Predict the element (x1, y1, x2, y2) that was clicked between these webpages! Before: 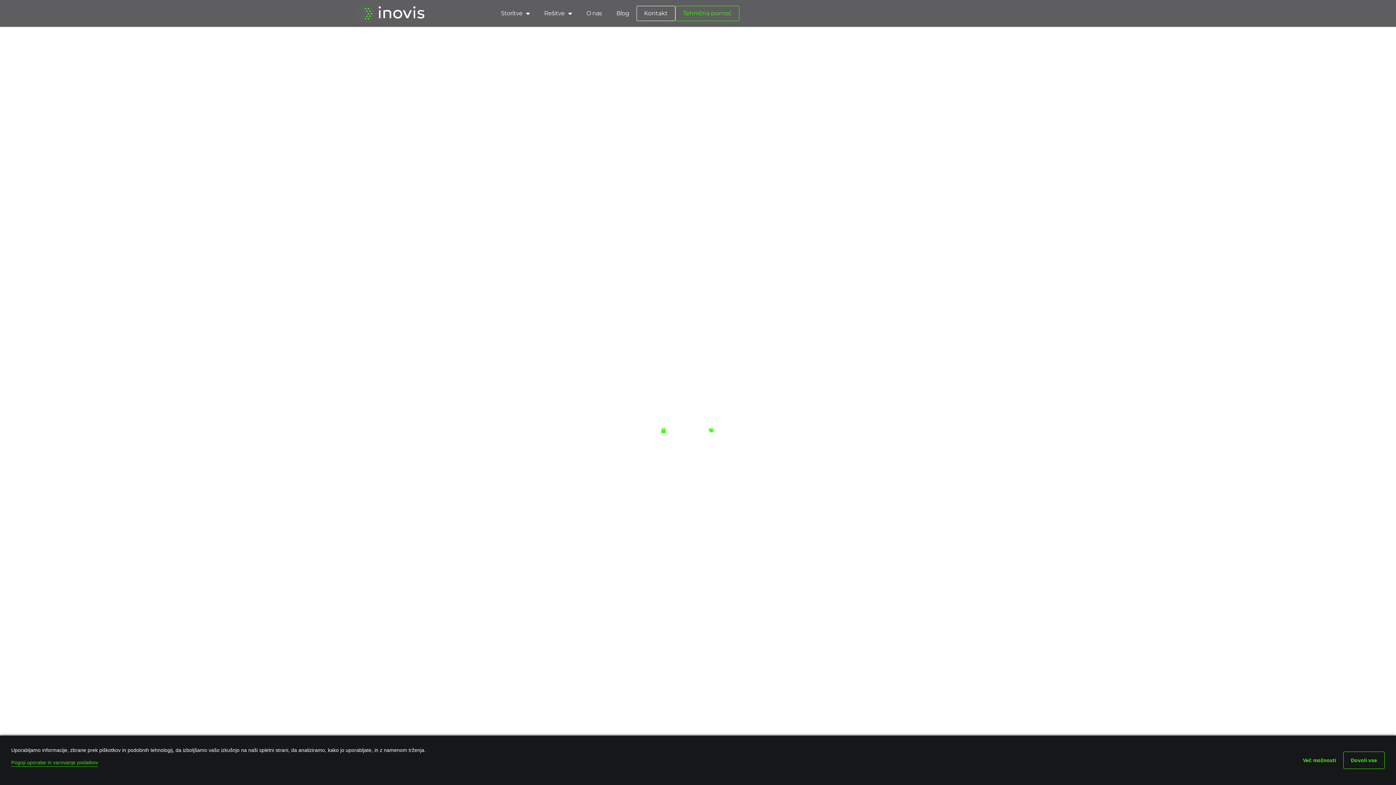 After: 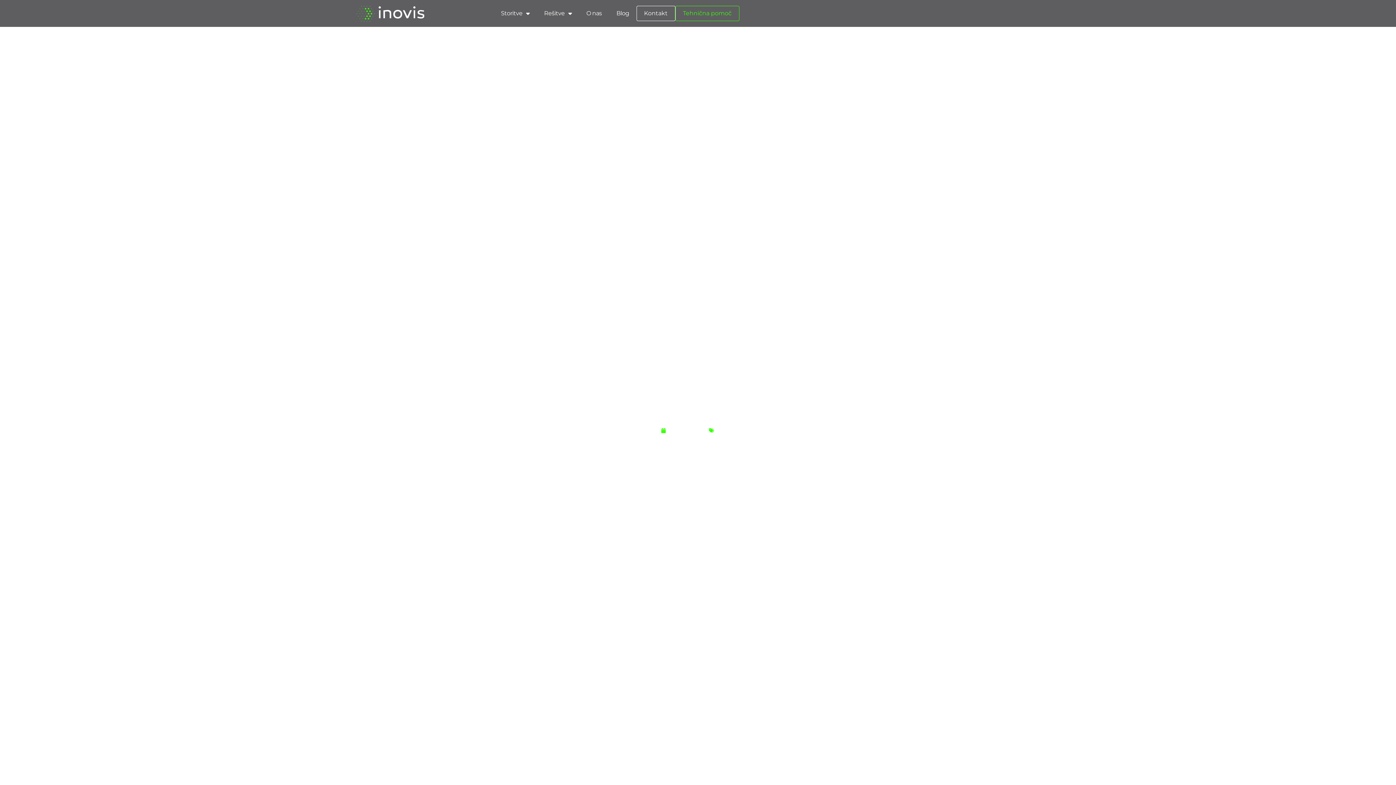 Action: label: Dovoli vse bbox: (1343, 752, 1385, 769)